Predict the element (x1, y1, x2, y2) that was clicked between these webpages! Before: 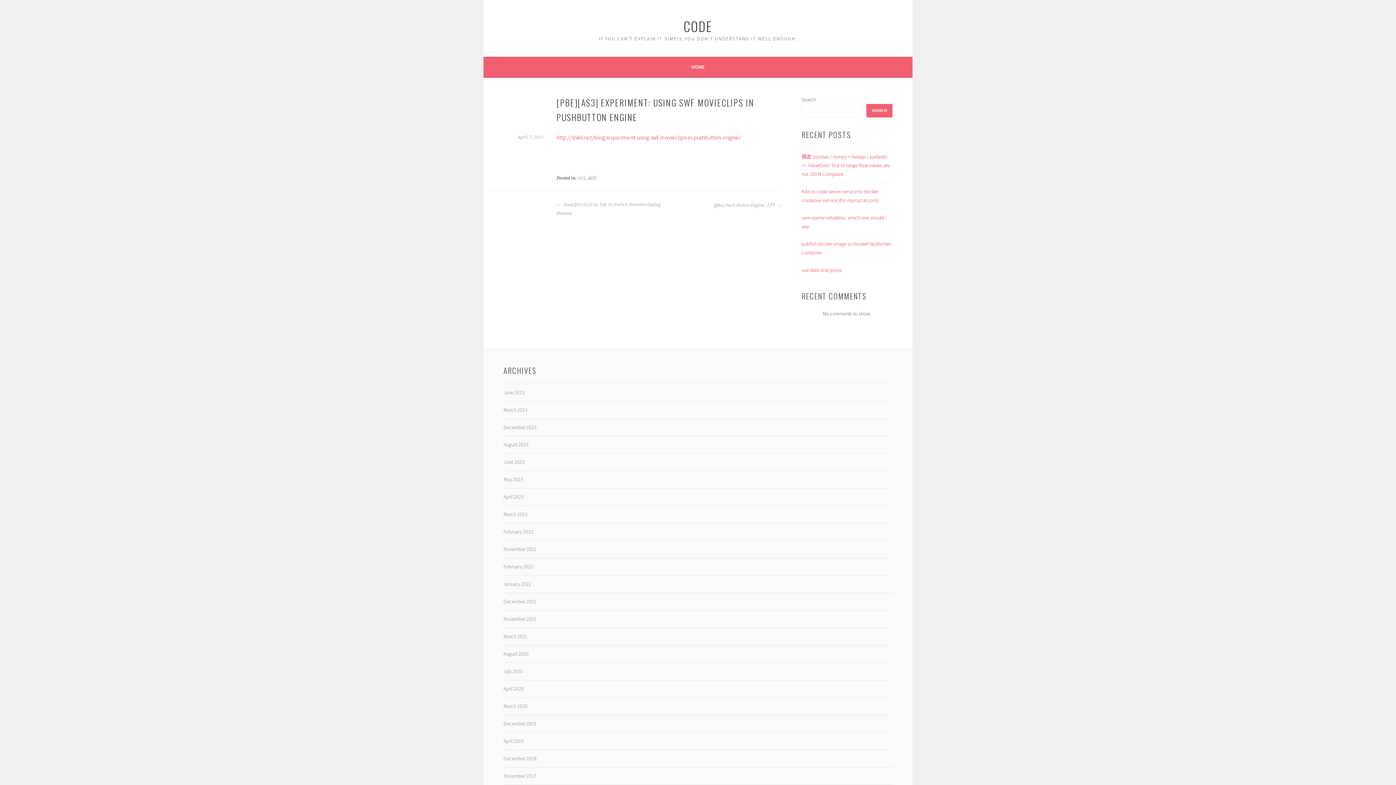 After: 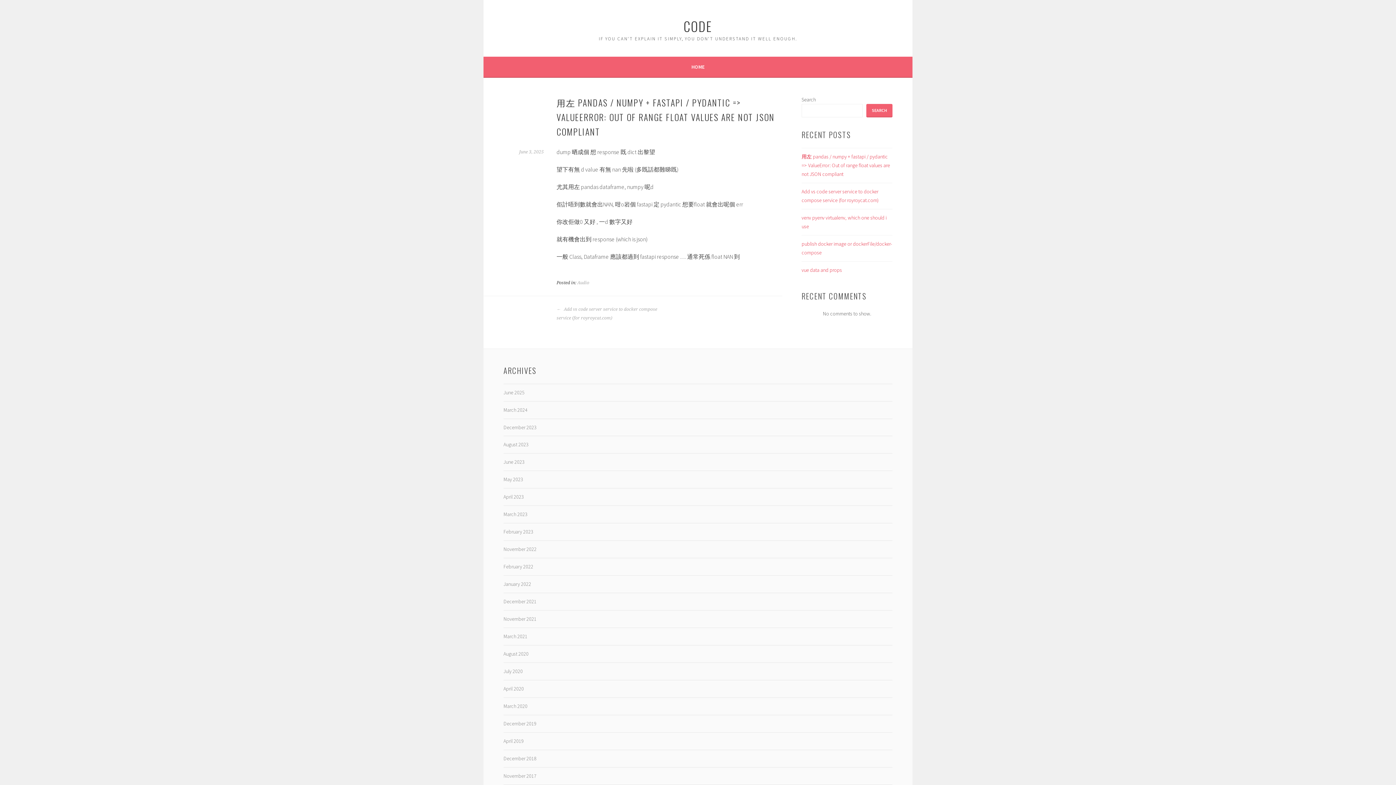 Action: bbox: (801, 153, 890, 177) label: 用左 pandas / numpy + fastapi / pydantic => ValueError: Out of range float values are not JSON compliant 